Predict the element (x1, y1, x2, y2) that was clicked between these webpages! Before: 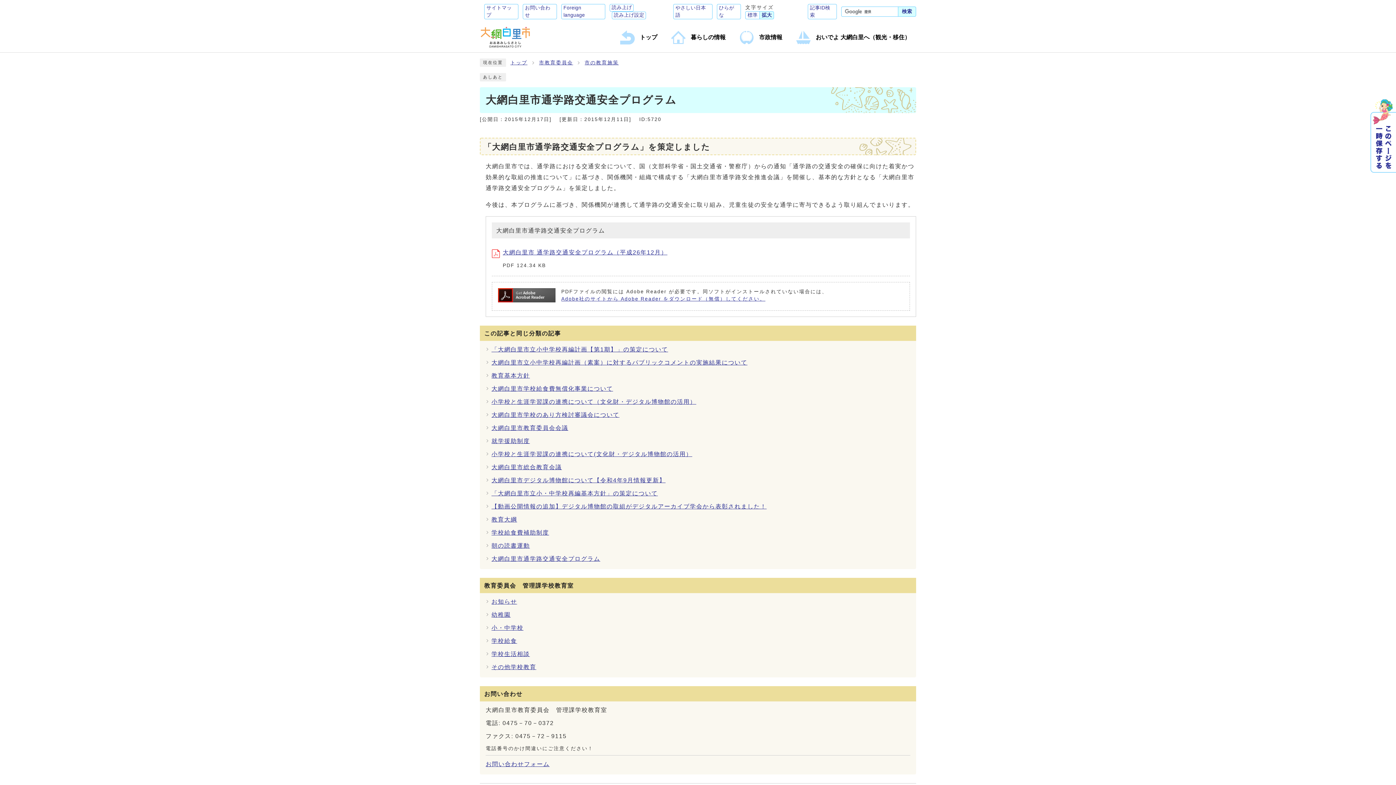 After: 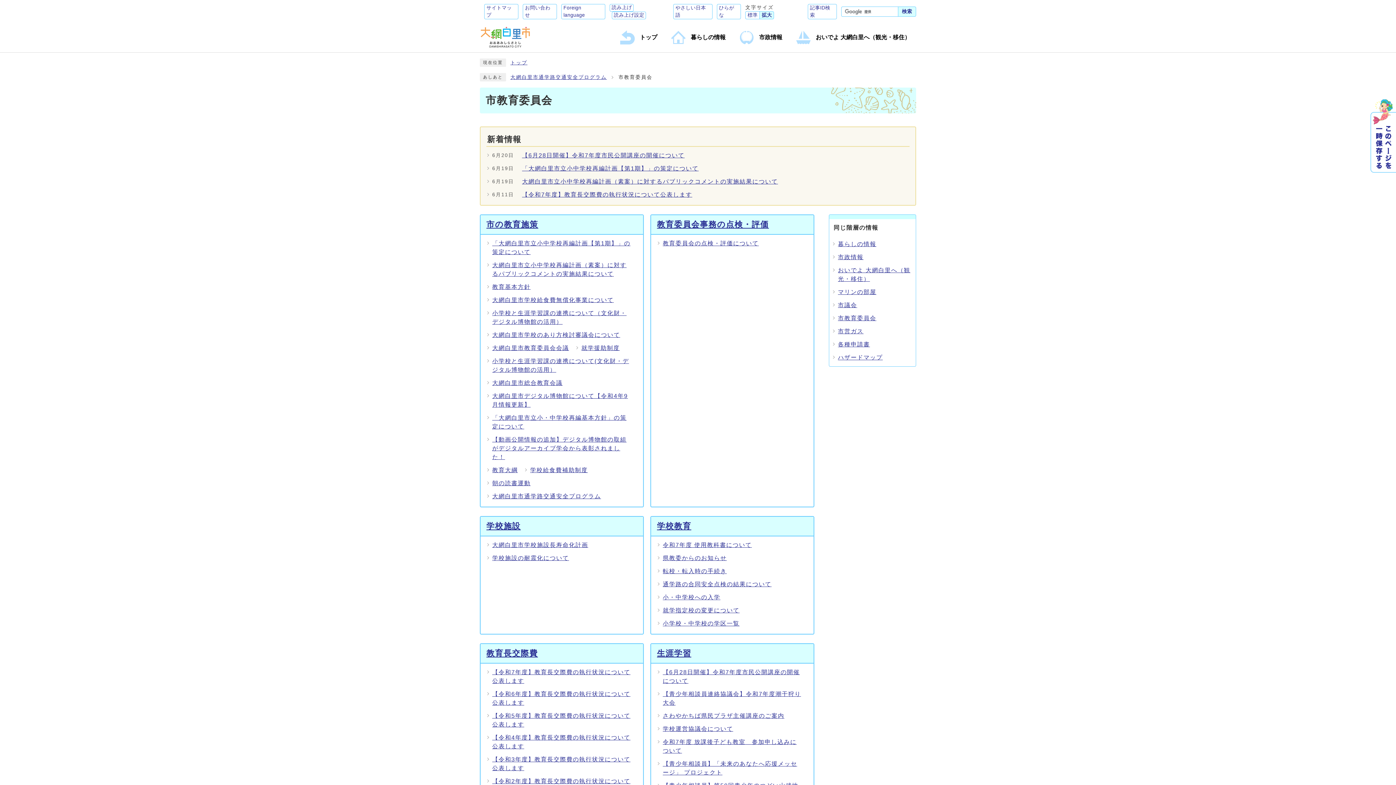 Action: label: 市教育委員会 bbox: (539, 60, 573, 65)